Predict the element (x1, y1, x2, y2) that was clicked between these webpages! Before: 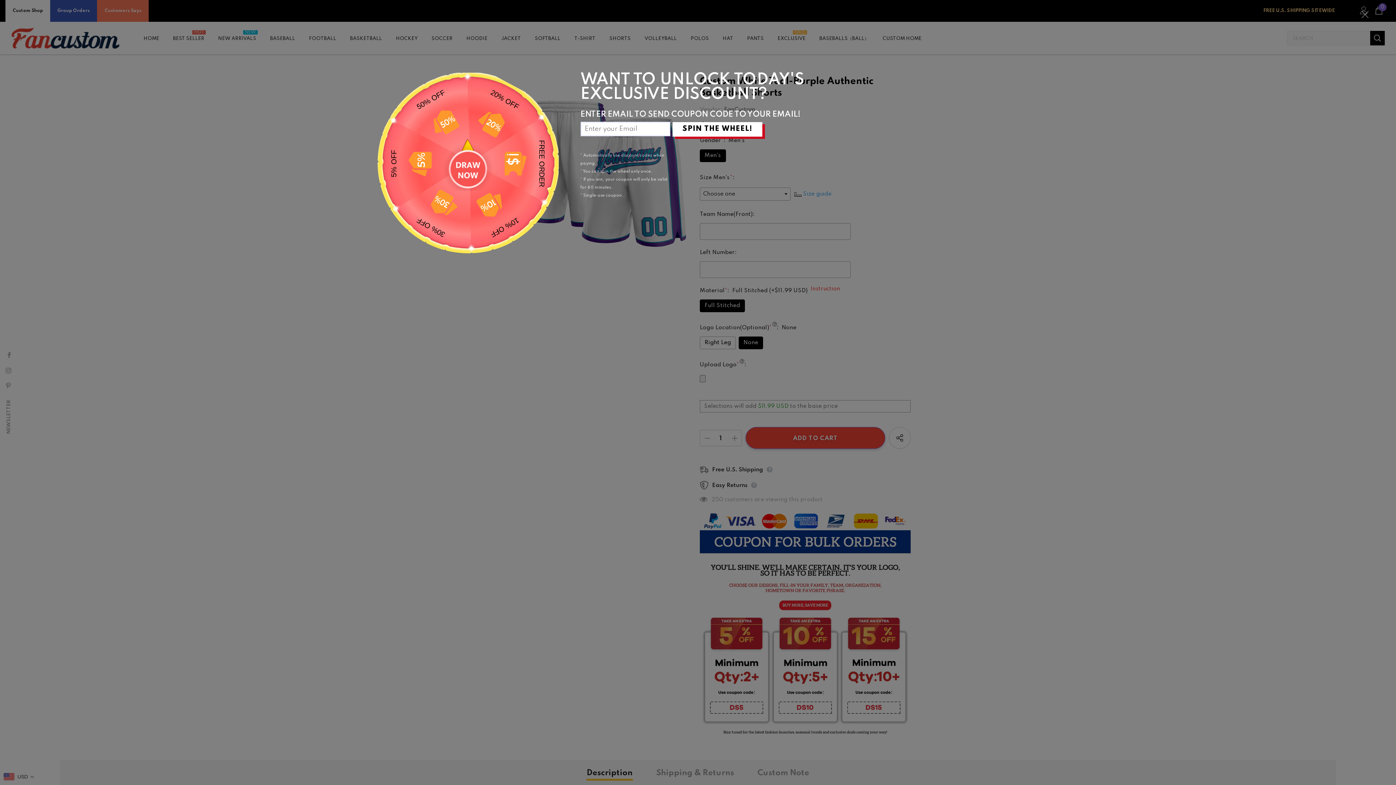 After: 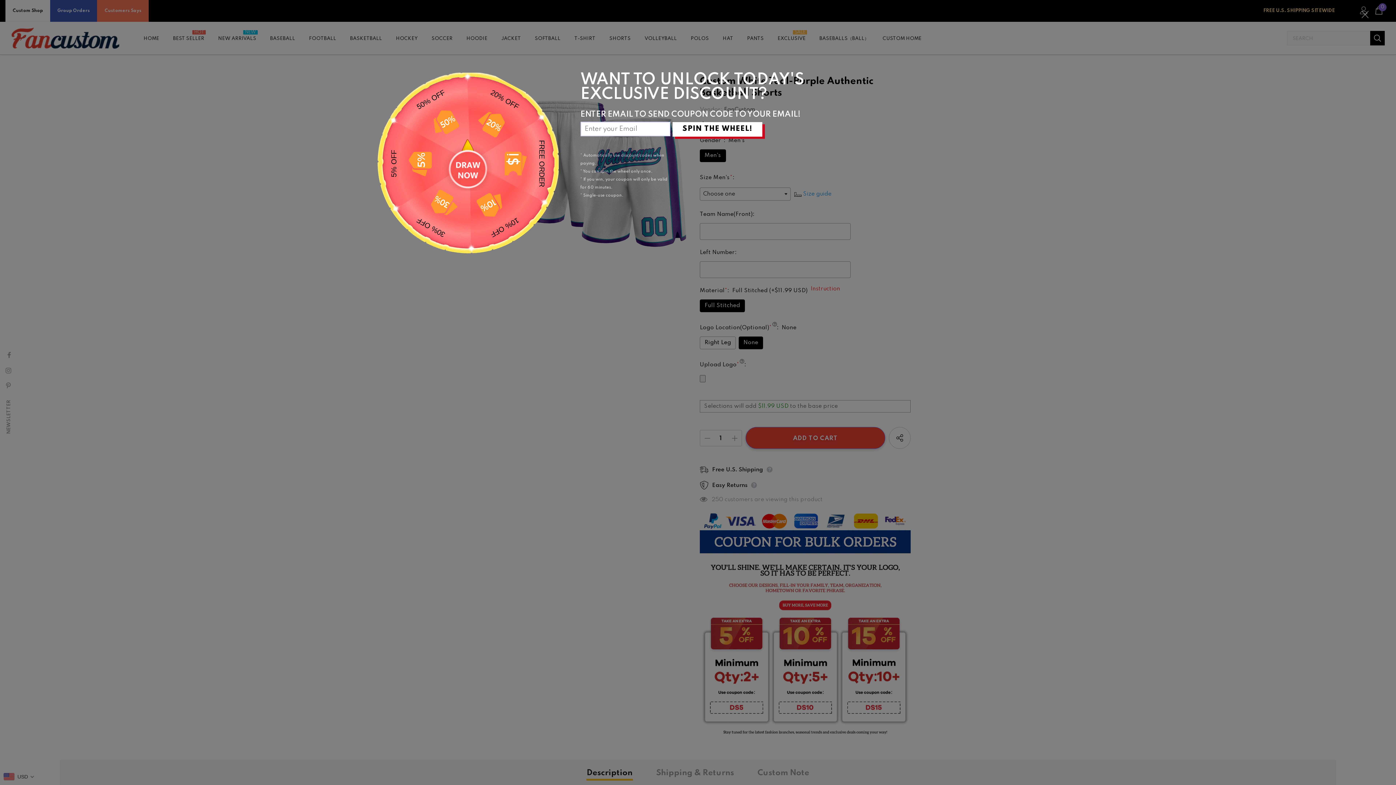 Action: label: SPIN THE WHEEL! bbox: (672, 122, 762, 136)